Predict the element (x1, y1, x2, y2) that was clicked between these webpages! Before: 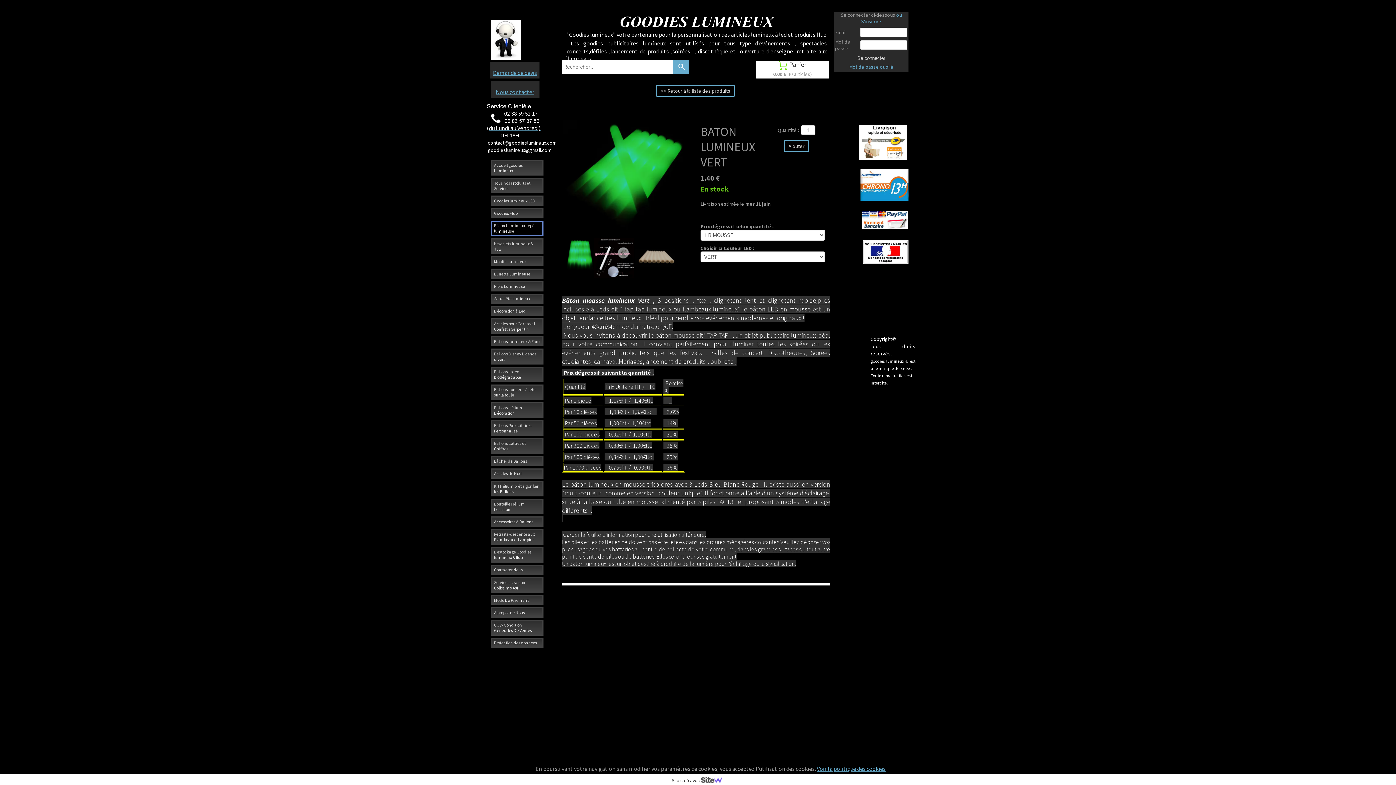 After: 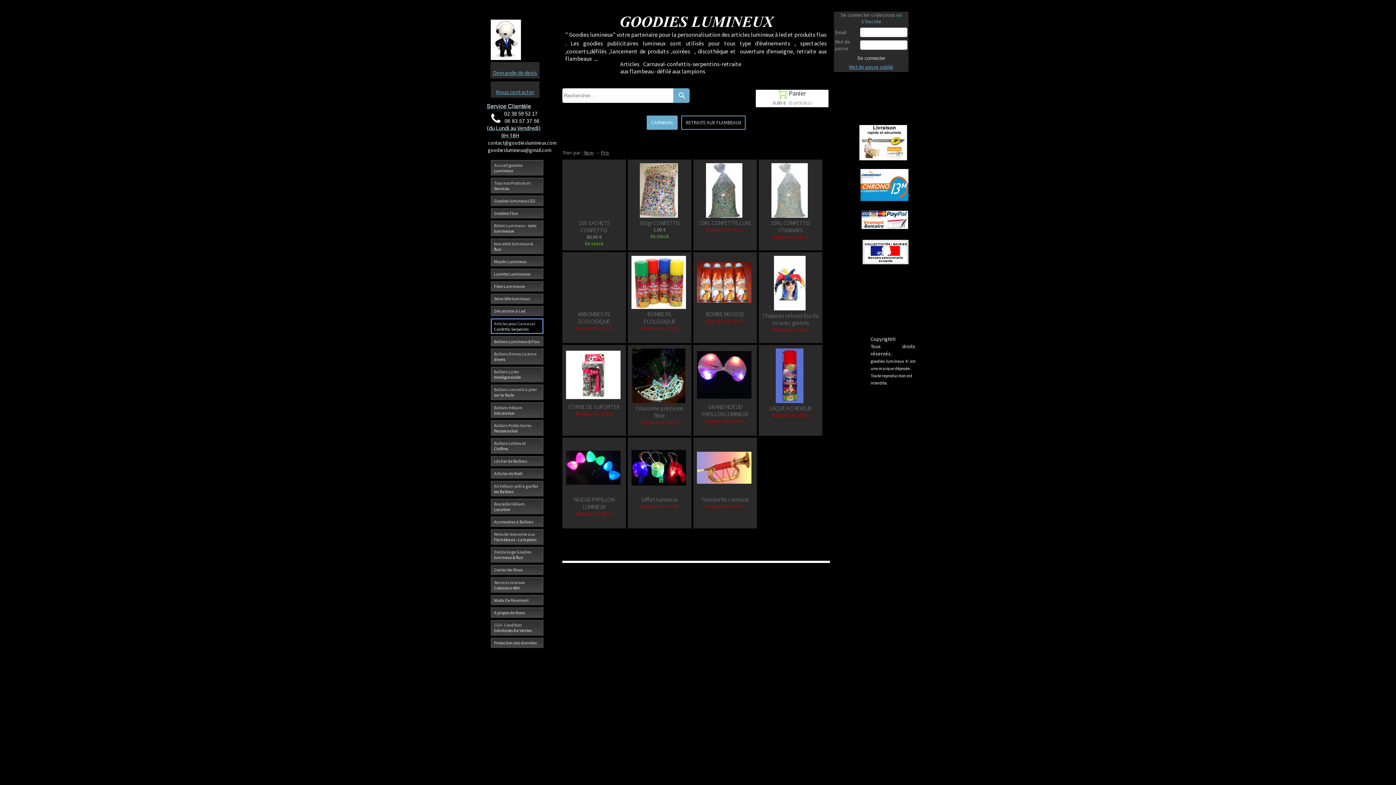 Action: label: Articles pour Carnaval Confettis Serpentin bbox: (490, 318, 543, 334)